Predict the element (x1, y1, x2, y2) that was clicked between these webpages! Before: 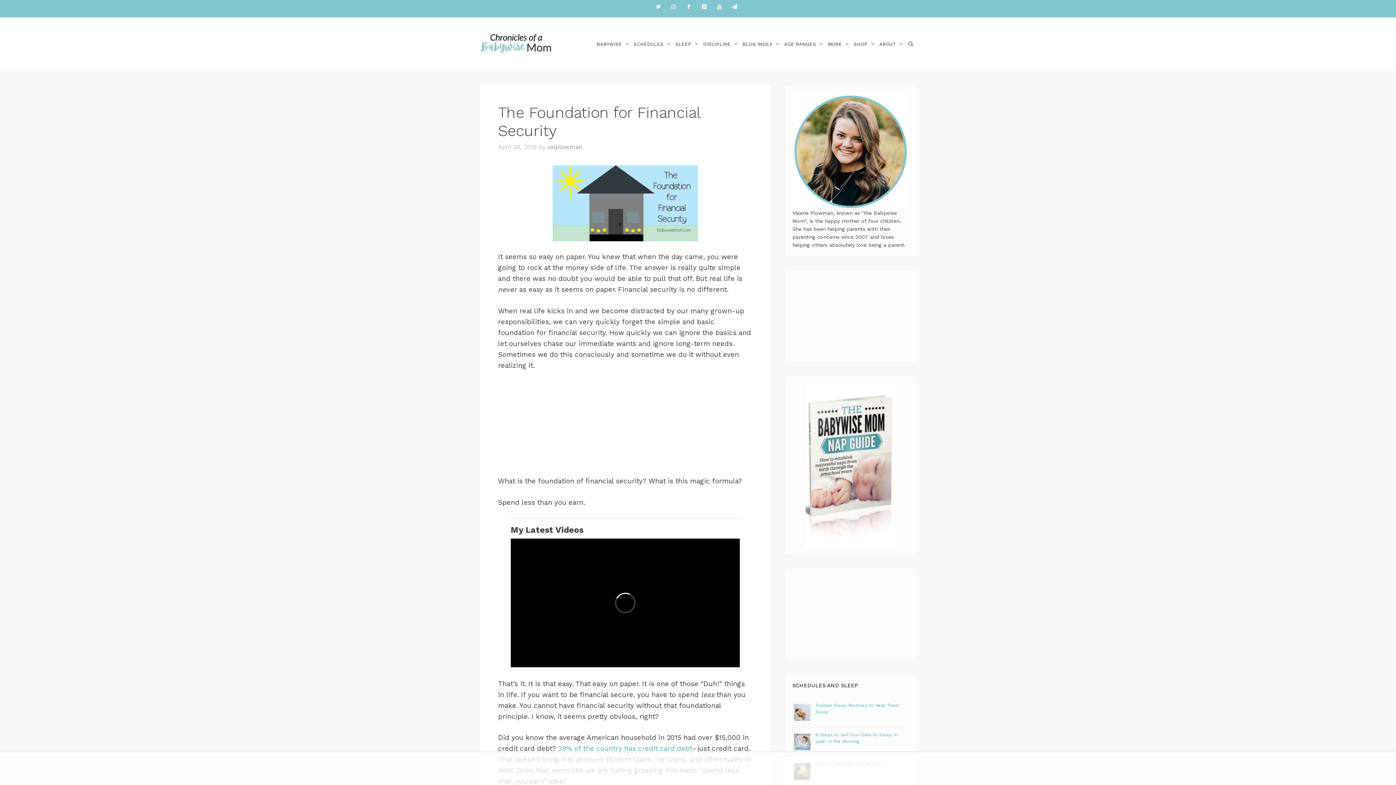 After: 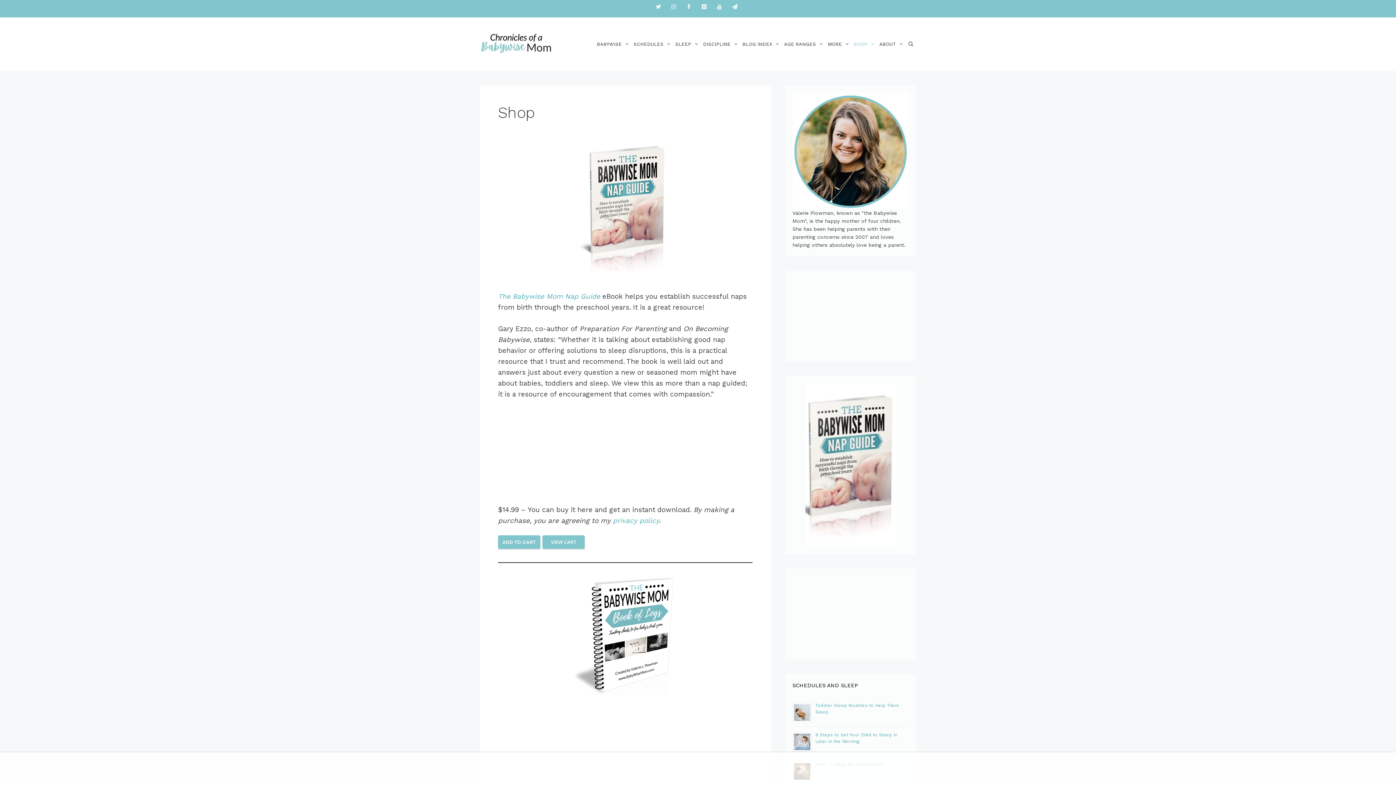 Action: bbox: (792, 383, 909, 547)